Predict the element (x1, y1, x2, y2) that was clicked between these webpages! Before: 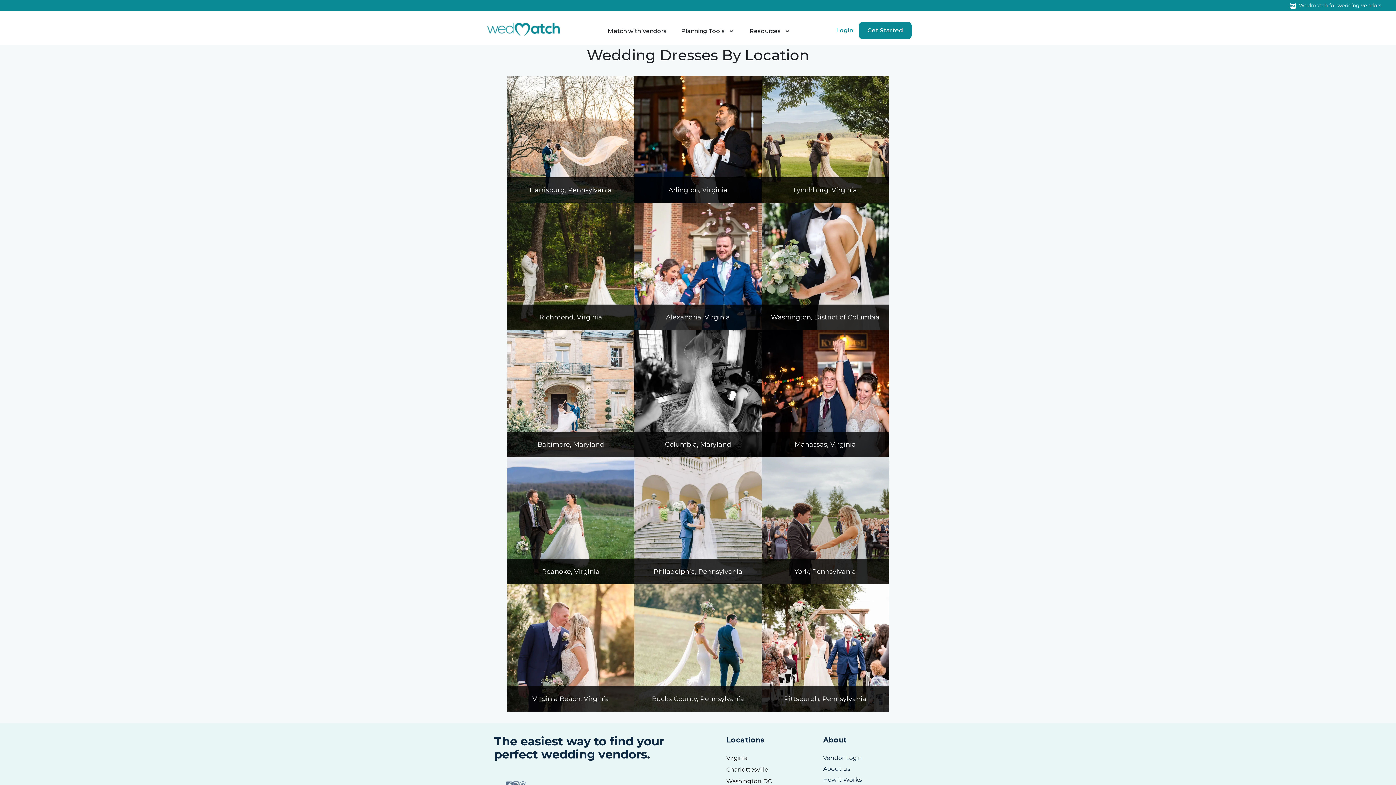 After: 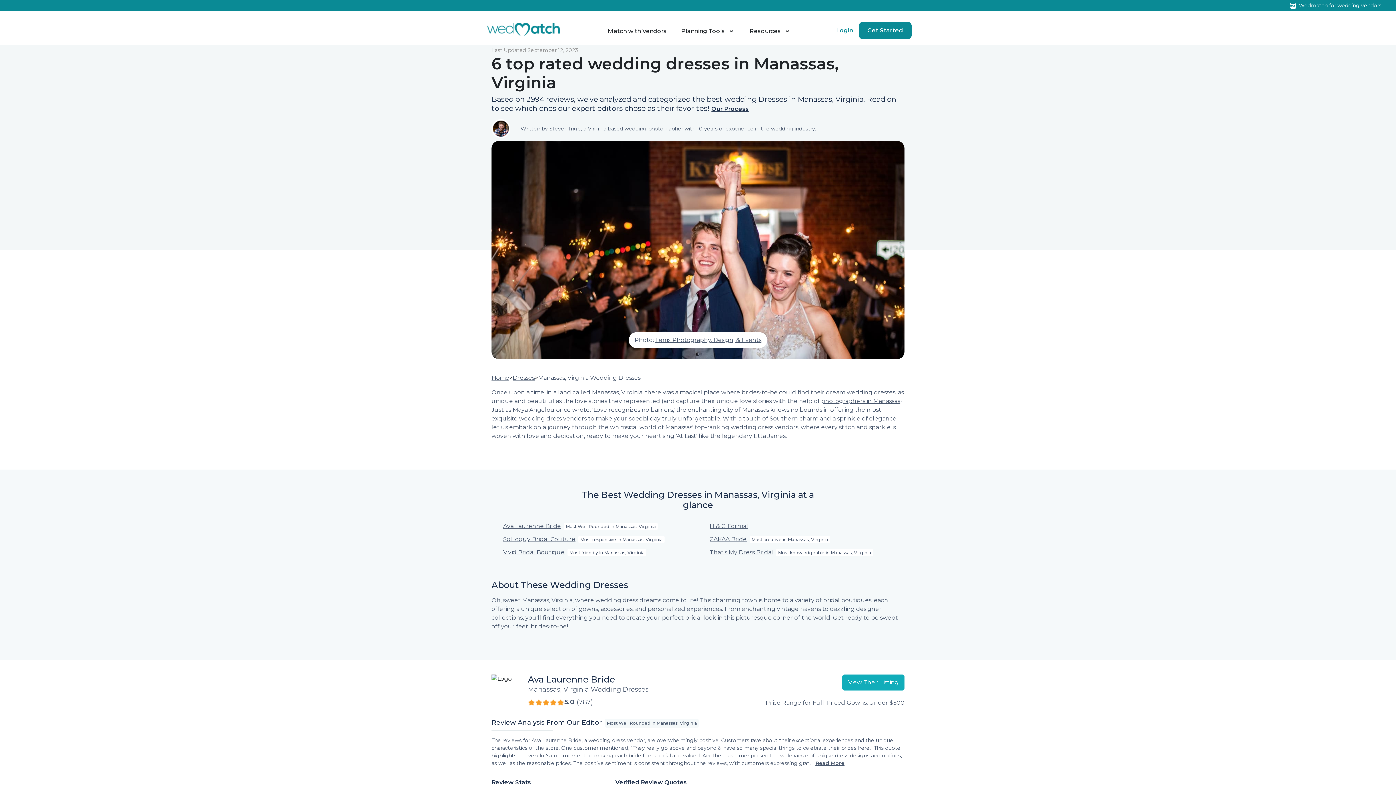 Action: bbox: (761, 330, 889, 457) label: Manassas, Virginia